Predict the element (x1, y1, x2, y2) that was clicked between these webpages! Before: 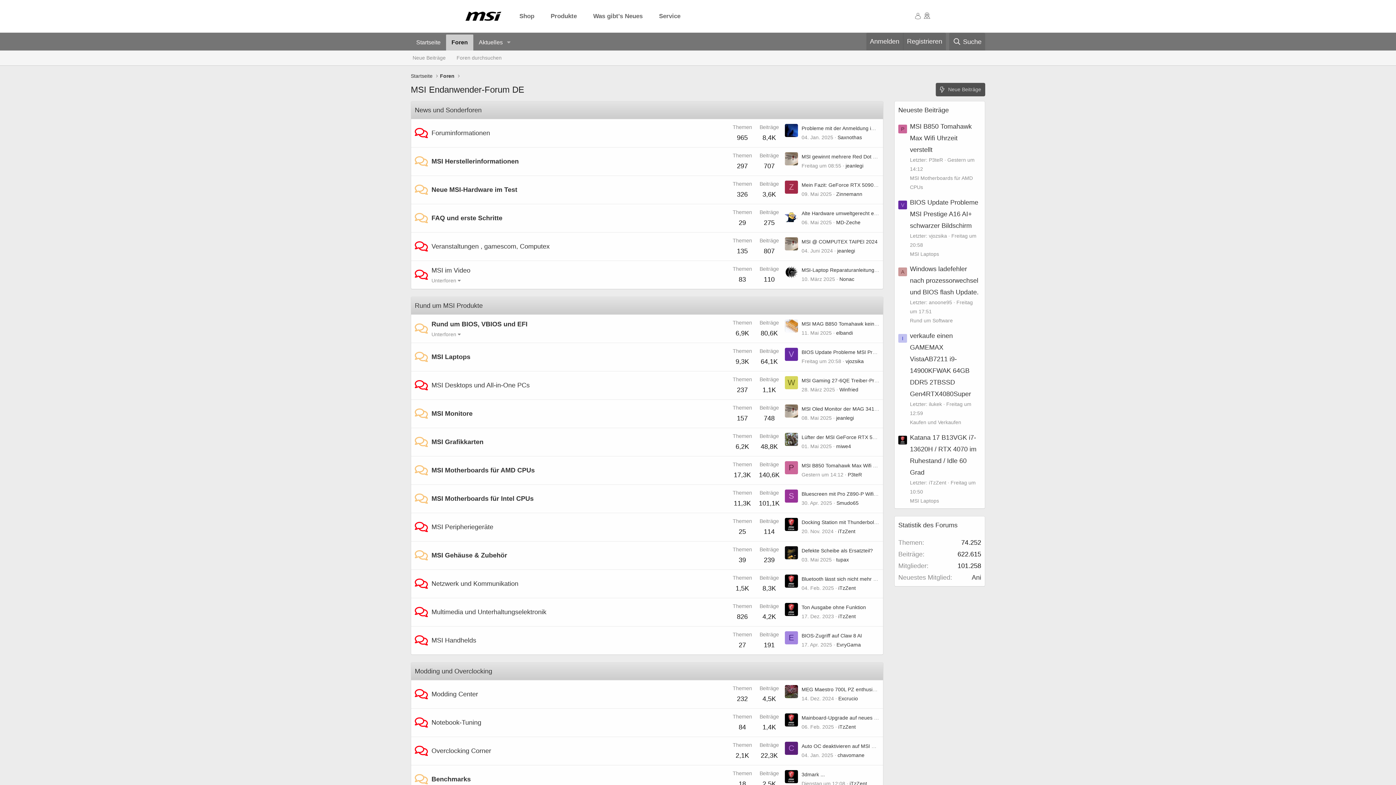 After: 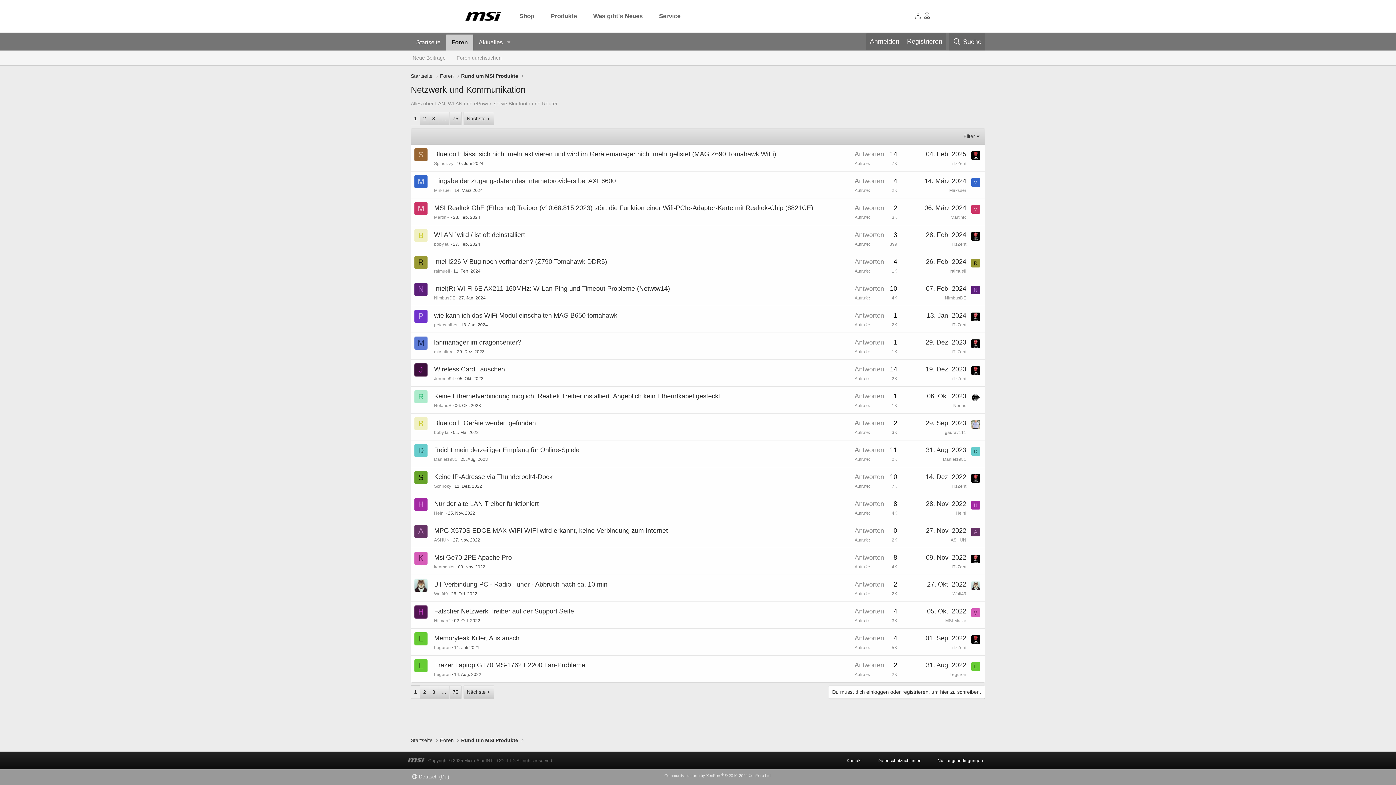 Action: label: Netzwerk und Kommunikation bbox: (431, 580, 518, 587)